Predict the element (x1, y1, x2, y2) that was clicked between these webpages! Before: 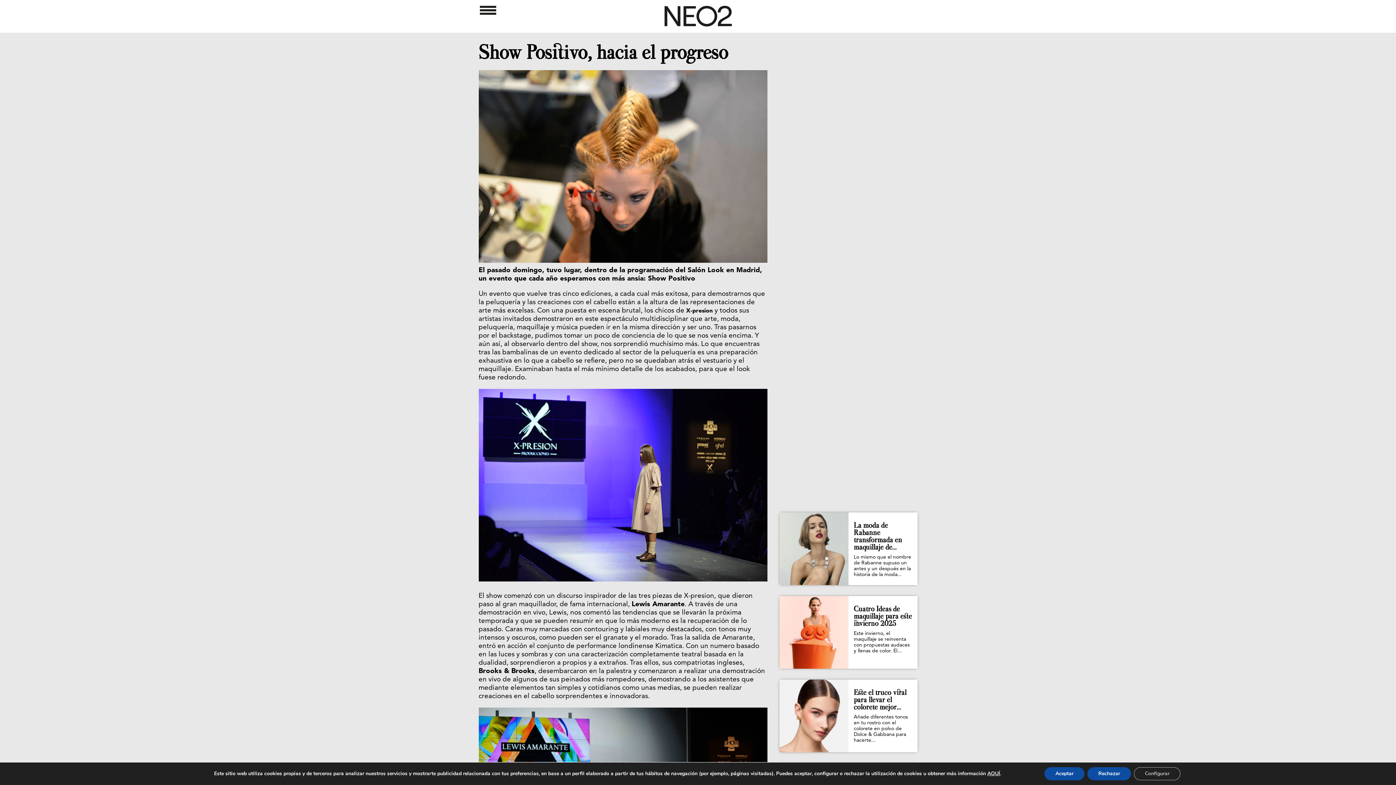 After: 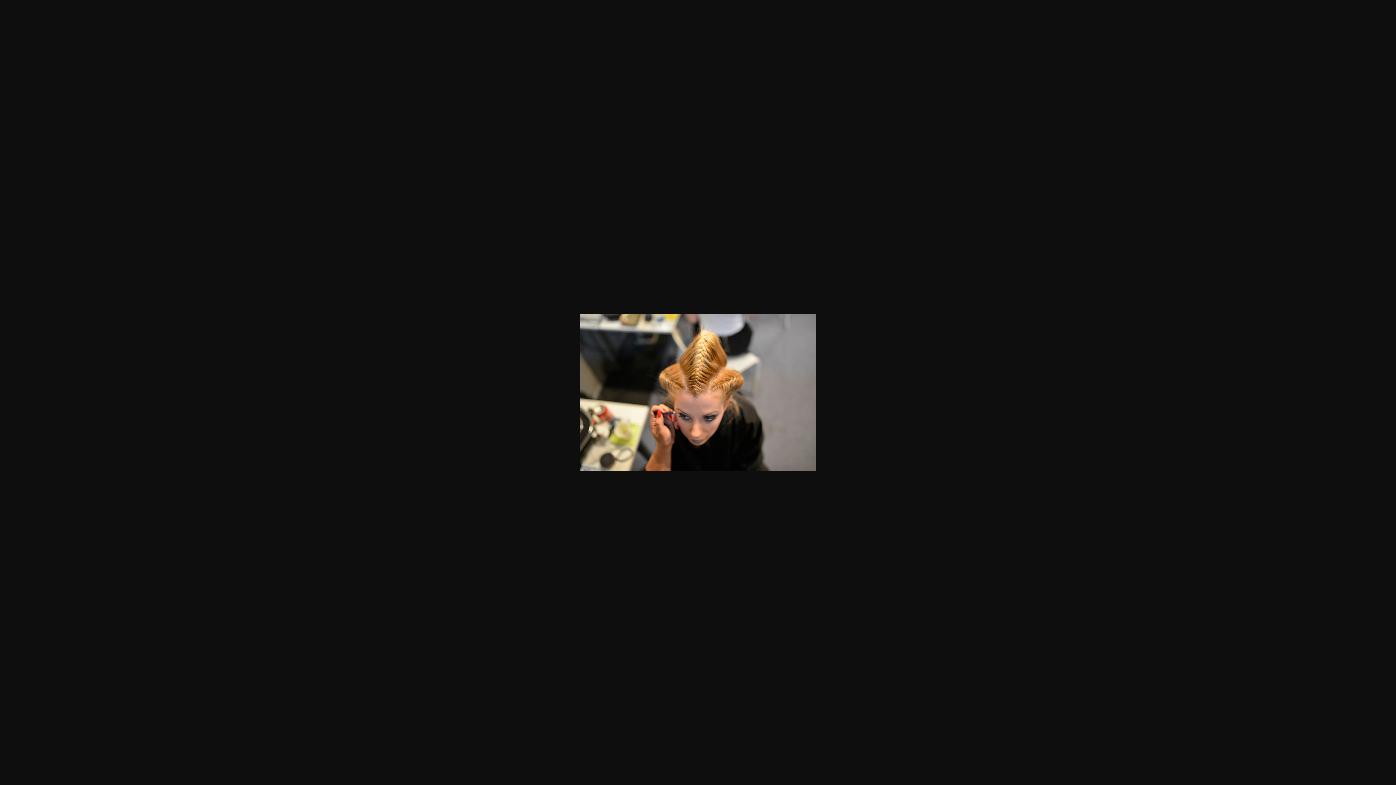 Action: bbox: (478, 261, 767, 268)